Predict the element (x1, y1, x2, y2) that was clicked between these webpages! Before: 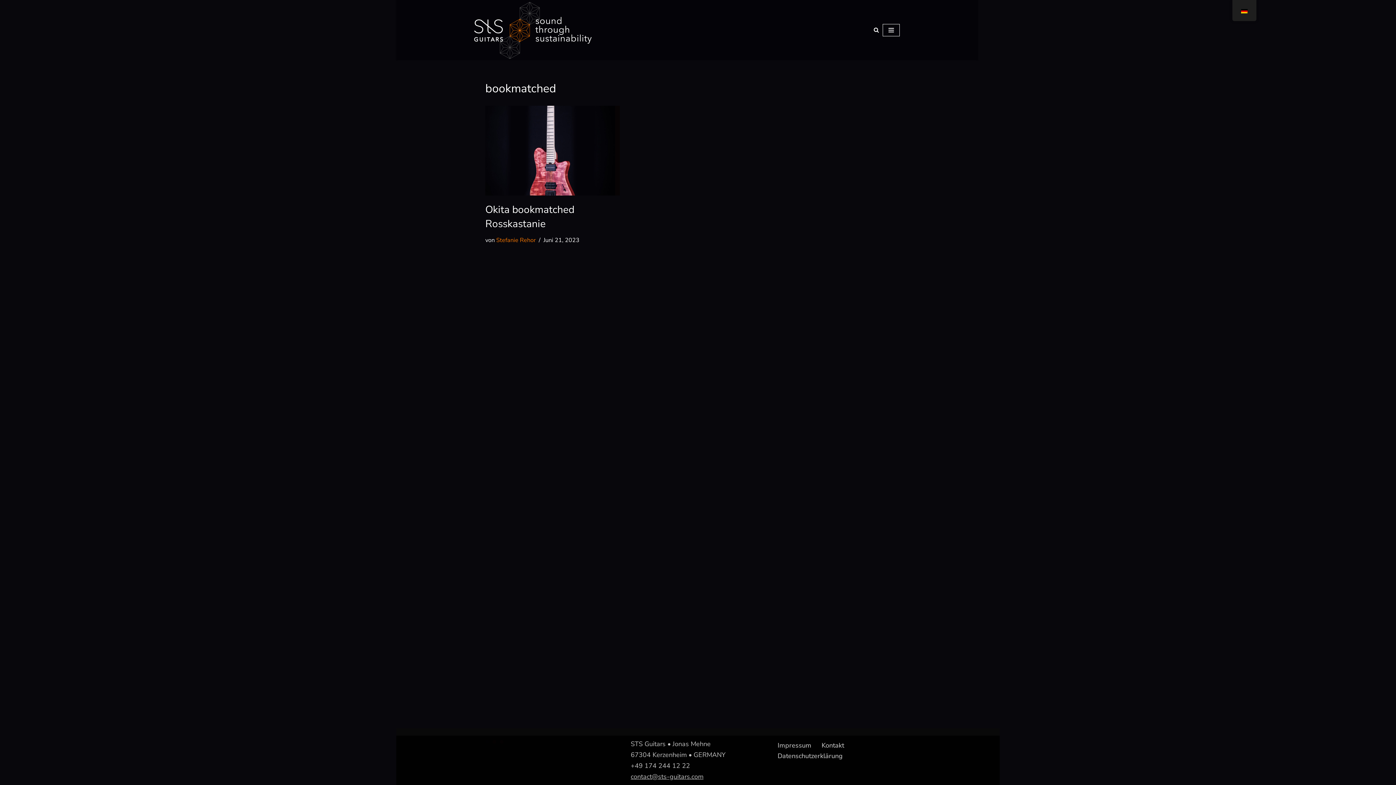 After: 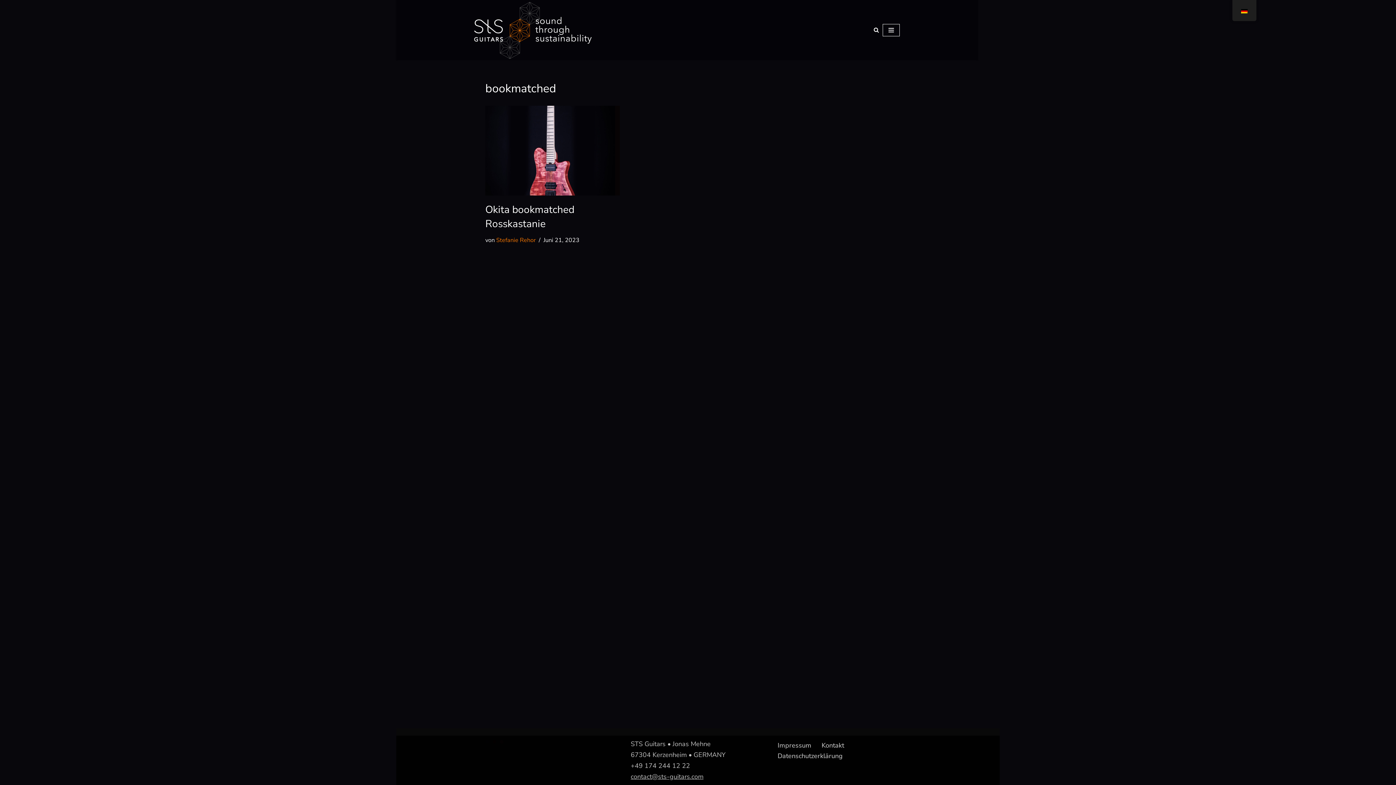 Action: label: Youtube bbox: (492, 740, 496, 744)